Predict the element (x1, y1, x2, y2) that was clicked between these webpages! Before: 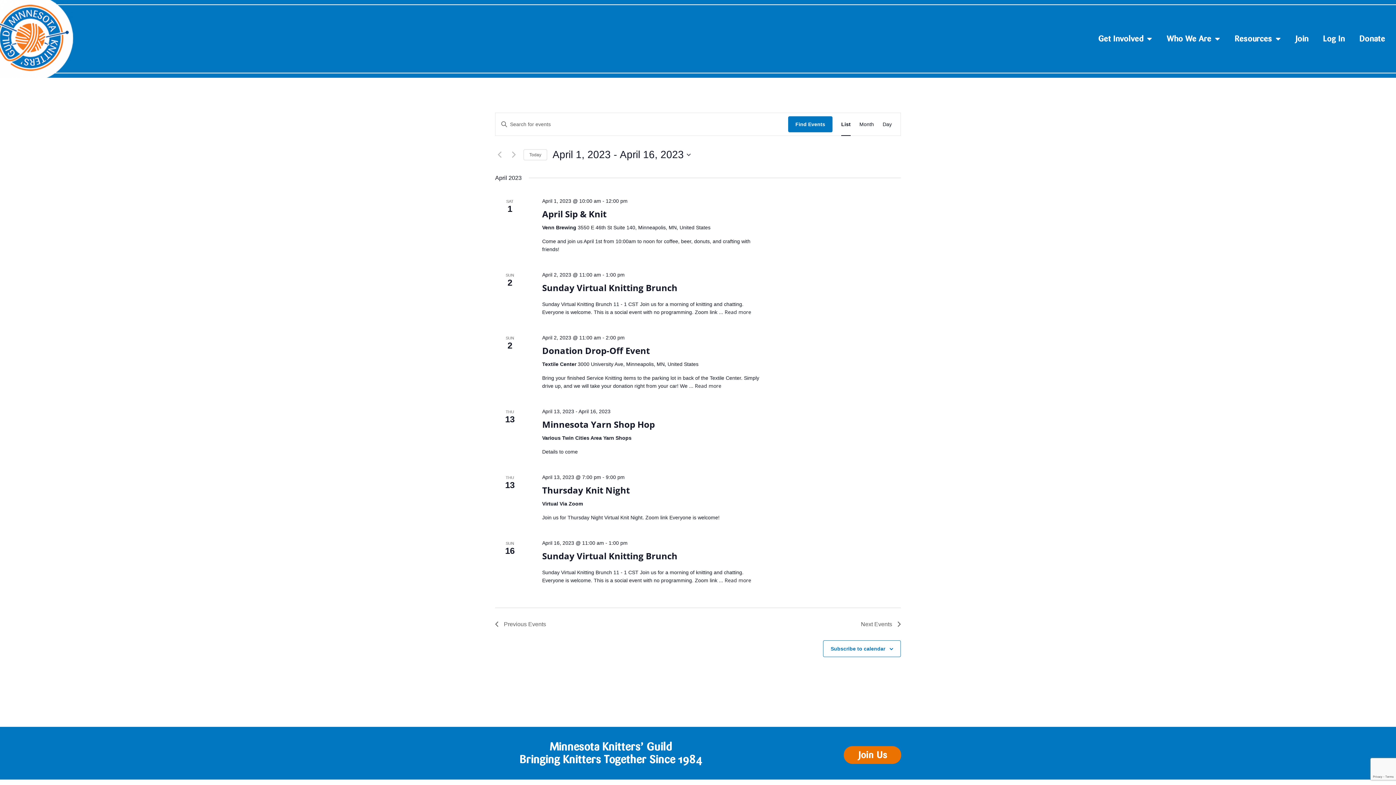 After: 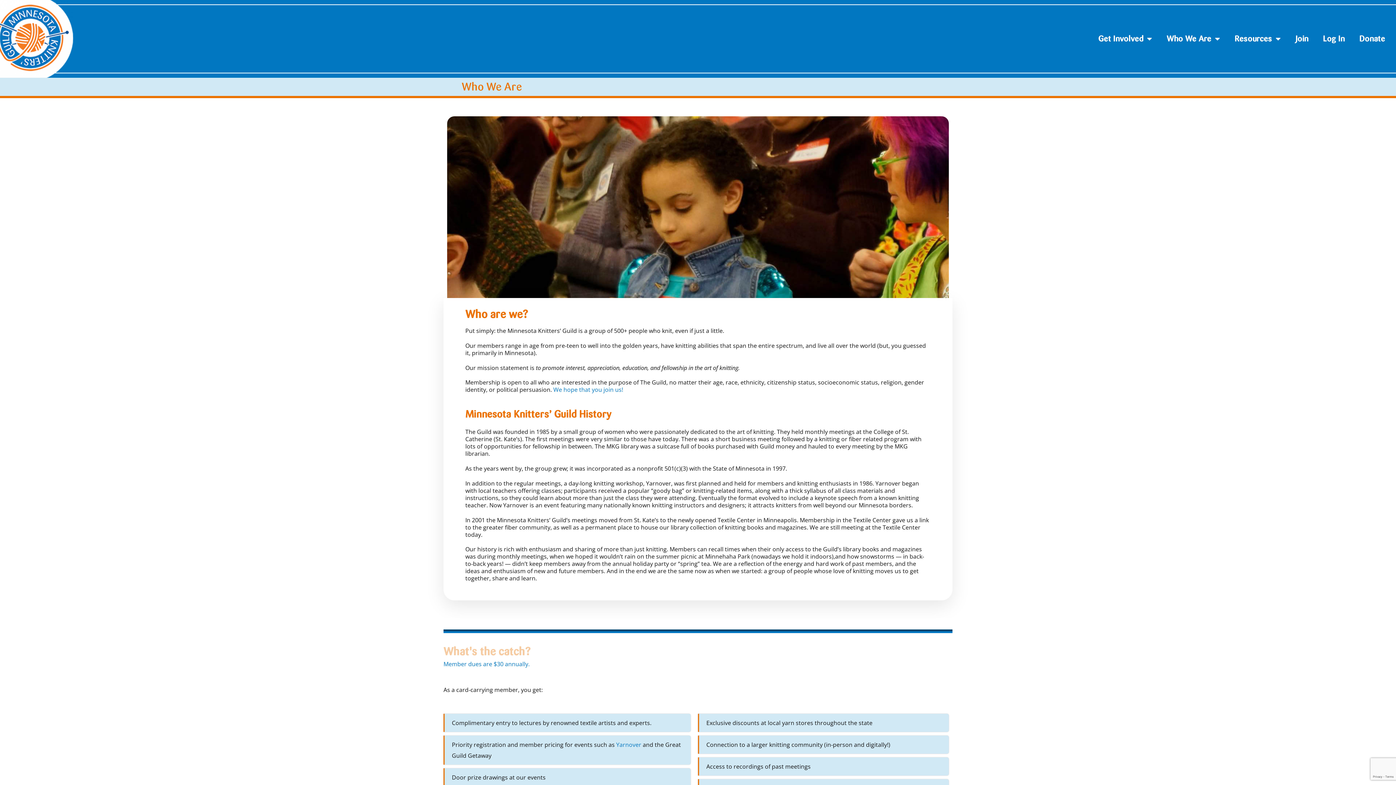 Action: bbox: (1159, 30, 1227, 47) label: Who We Are